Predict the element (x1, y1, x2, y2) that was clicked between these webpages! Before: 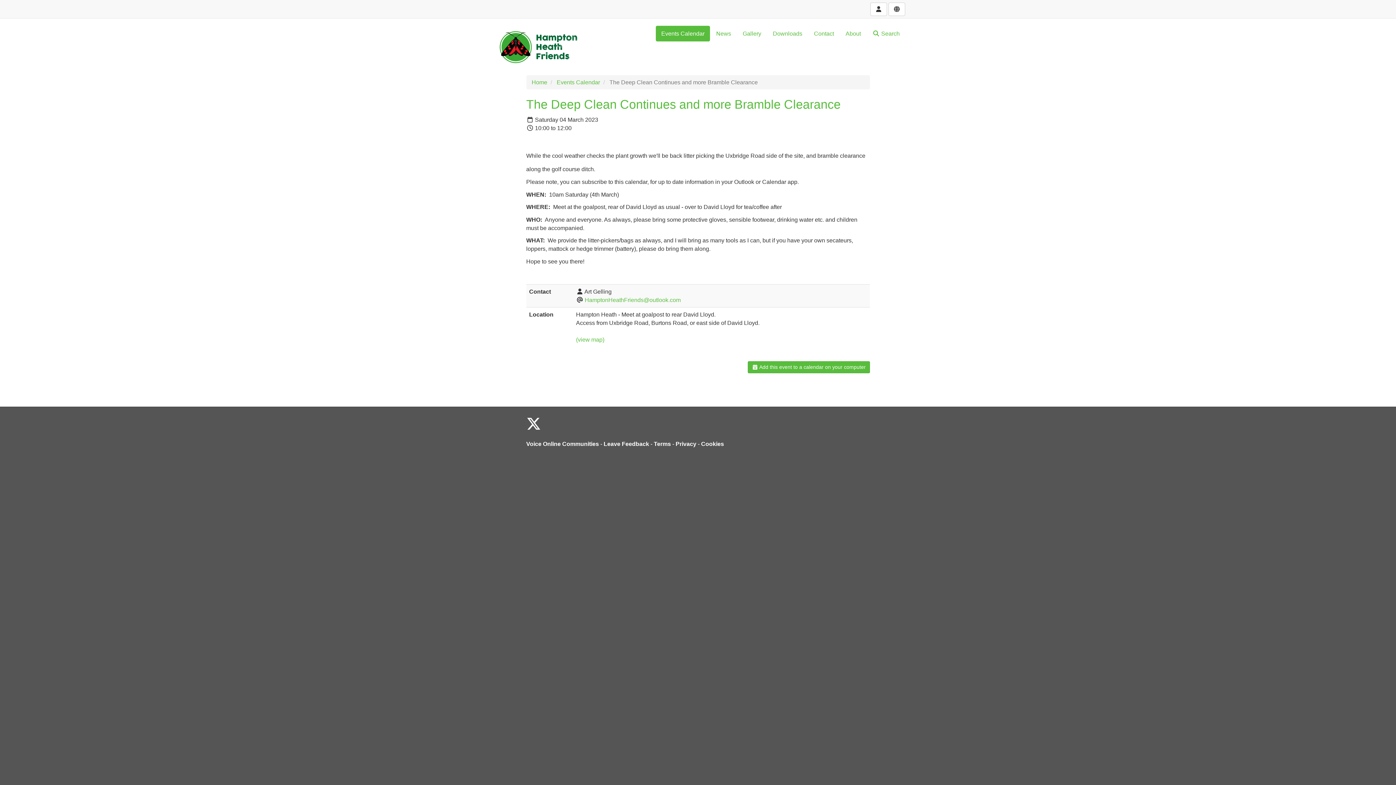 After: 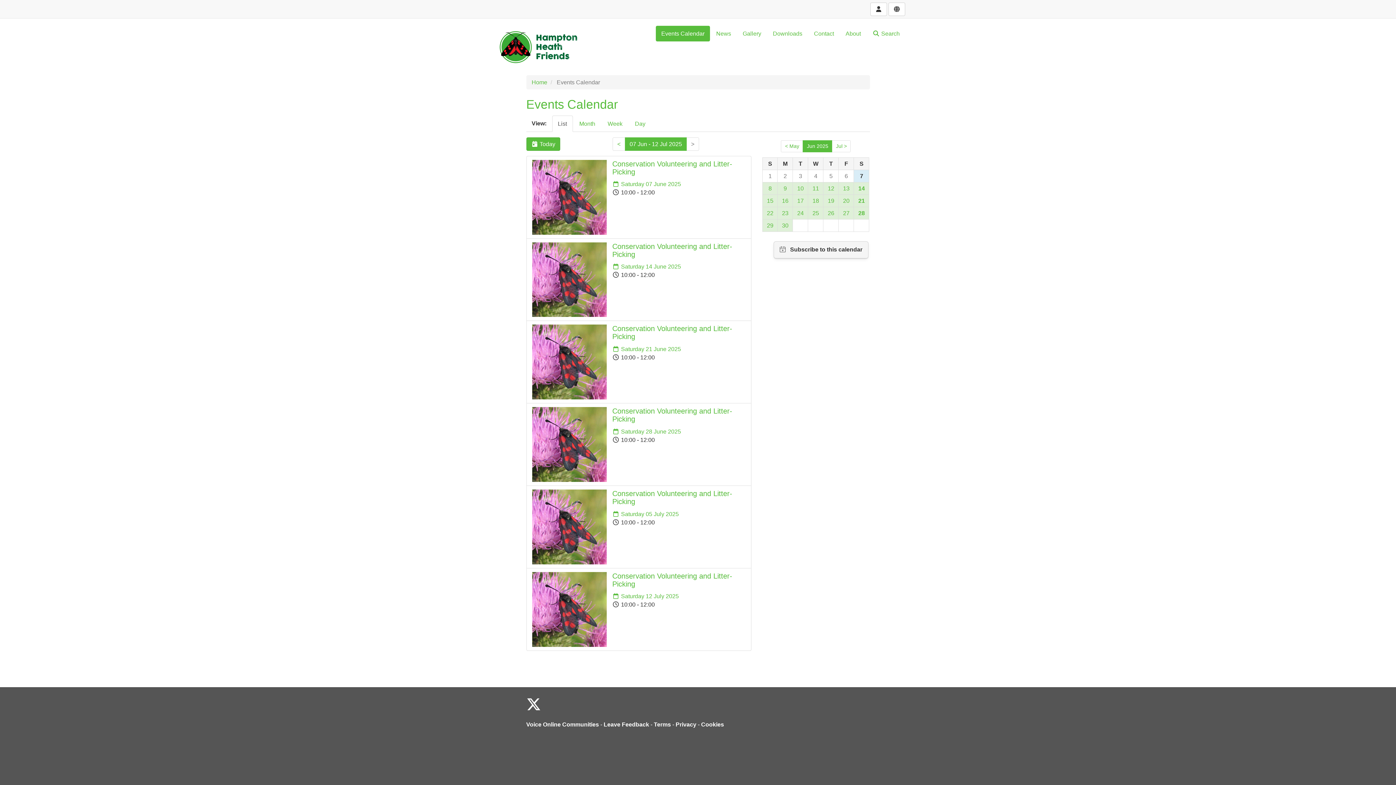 Action: label: Events Calendar bbox: (556, 79, 600, 85)